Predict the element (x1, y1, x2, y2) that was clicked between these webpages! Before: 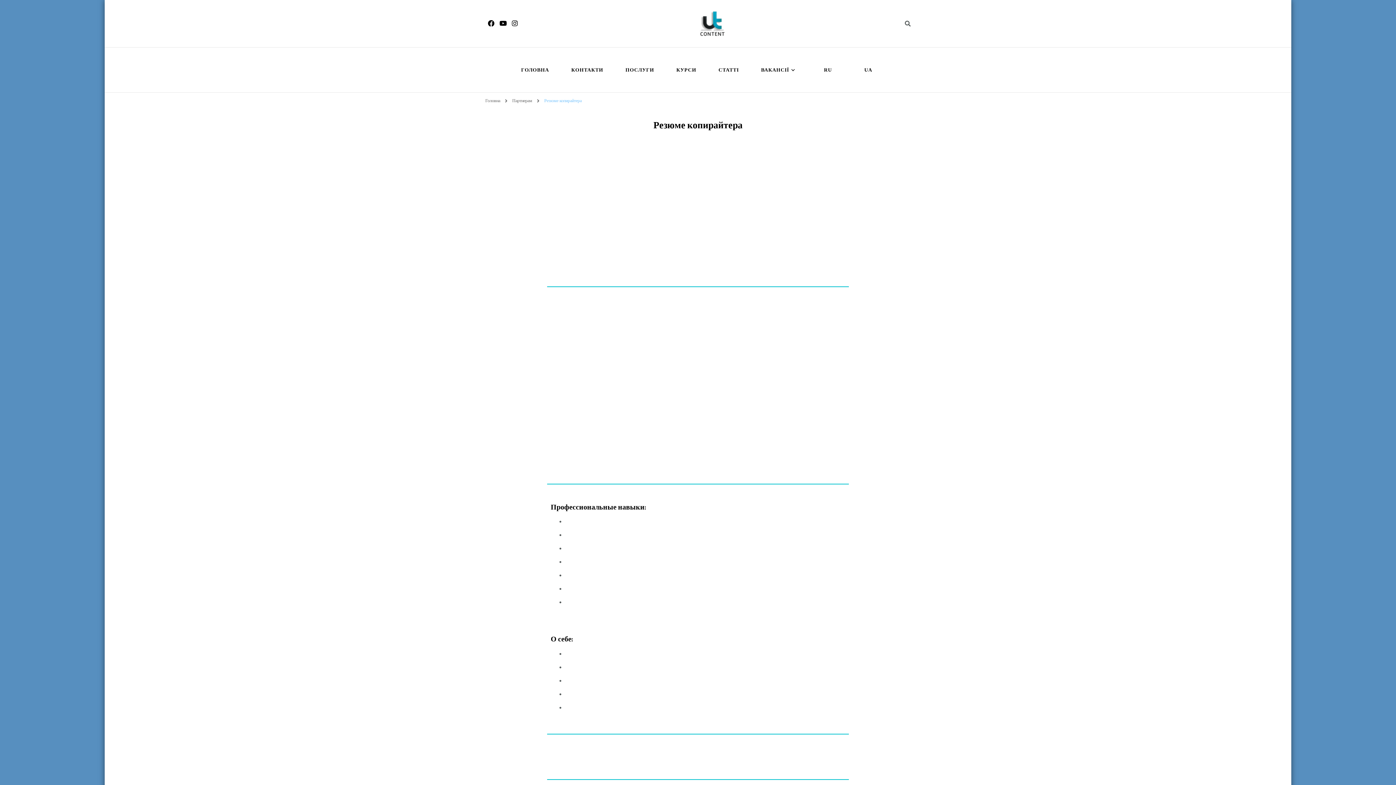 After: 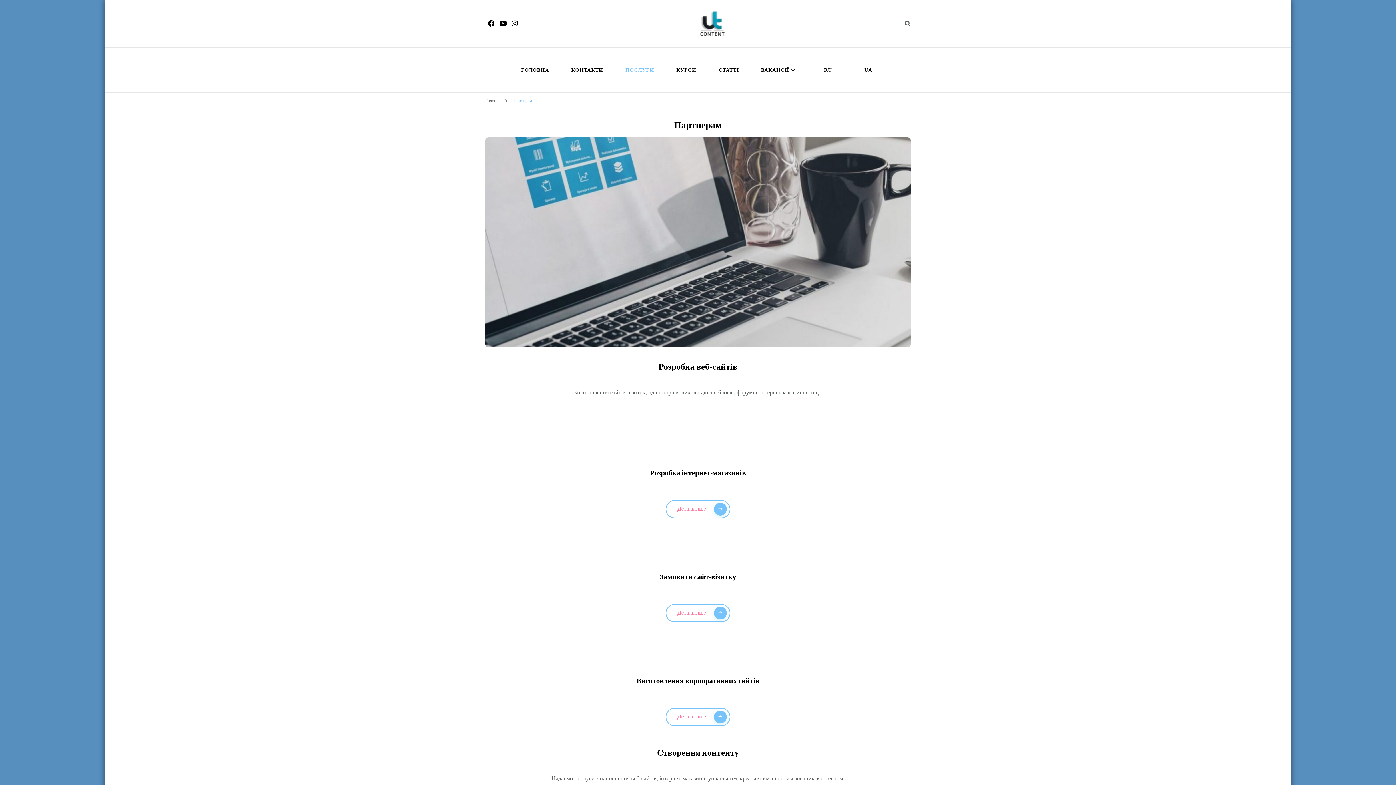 Action: bbox: (512, 98, 532, 103) label: Партнерам